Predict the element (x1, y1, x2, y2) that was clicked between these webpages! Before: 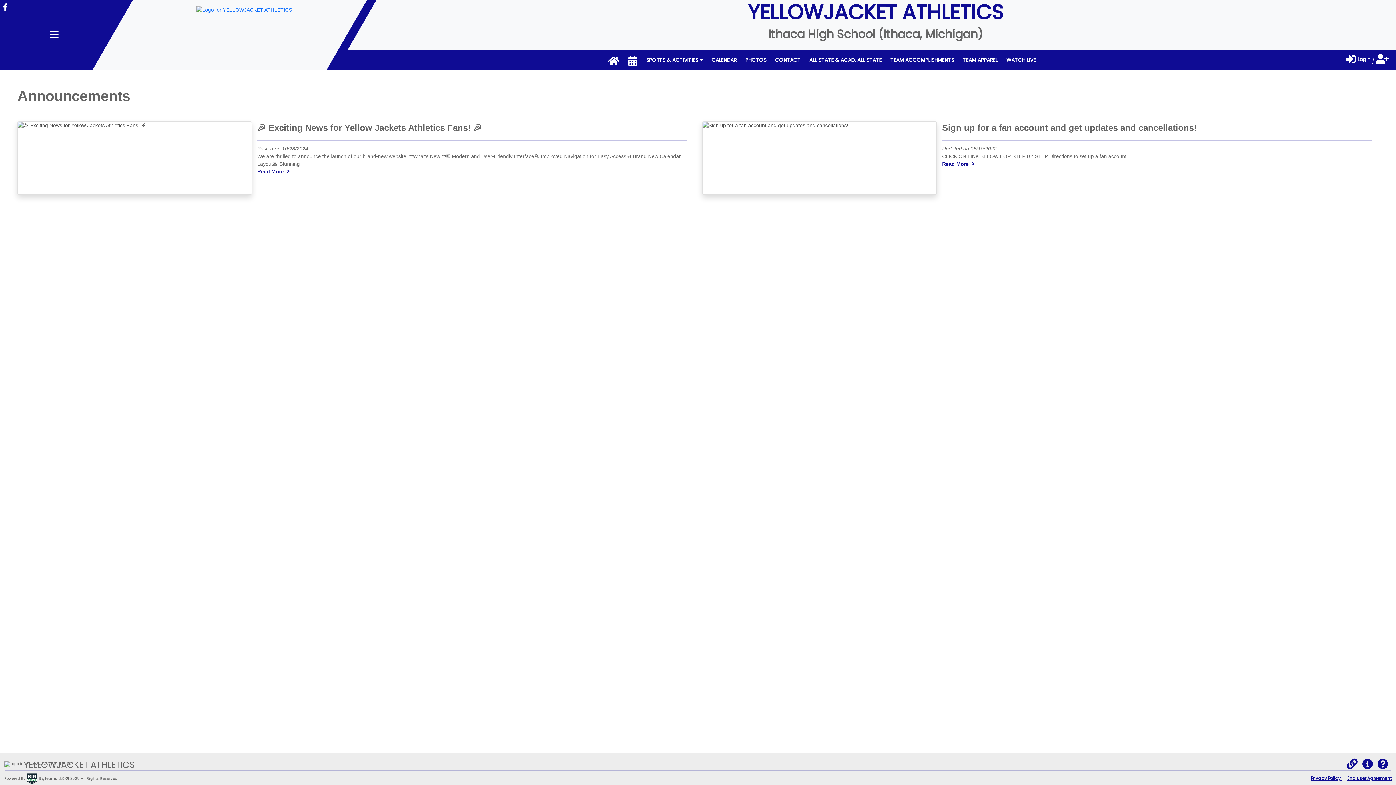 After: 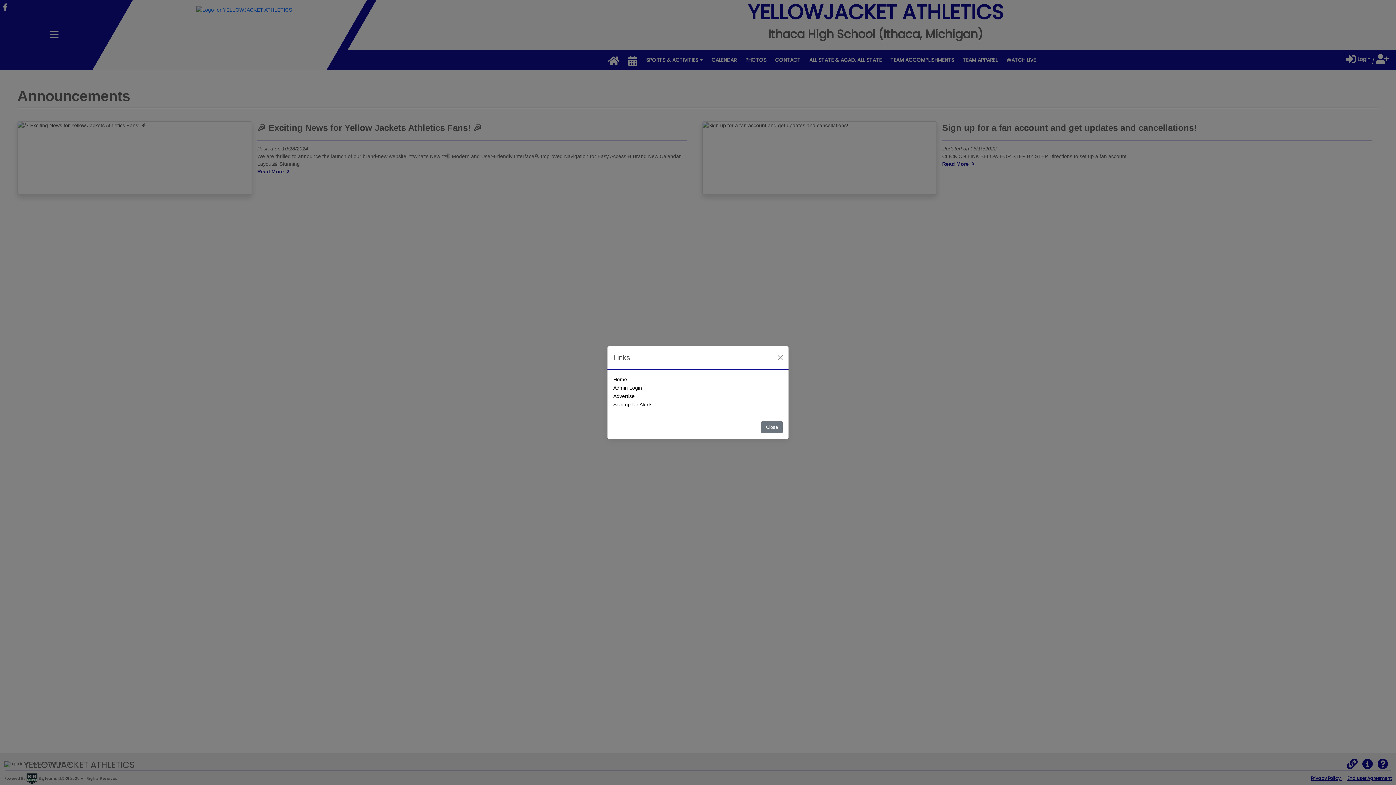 Action: bbox: (1347, 764, 1357, 769) label: Links